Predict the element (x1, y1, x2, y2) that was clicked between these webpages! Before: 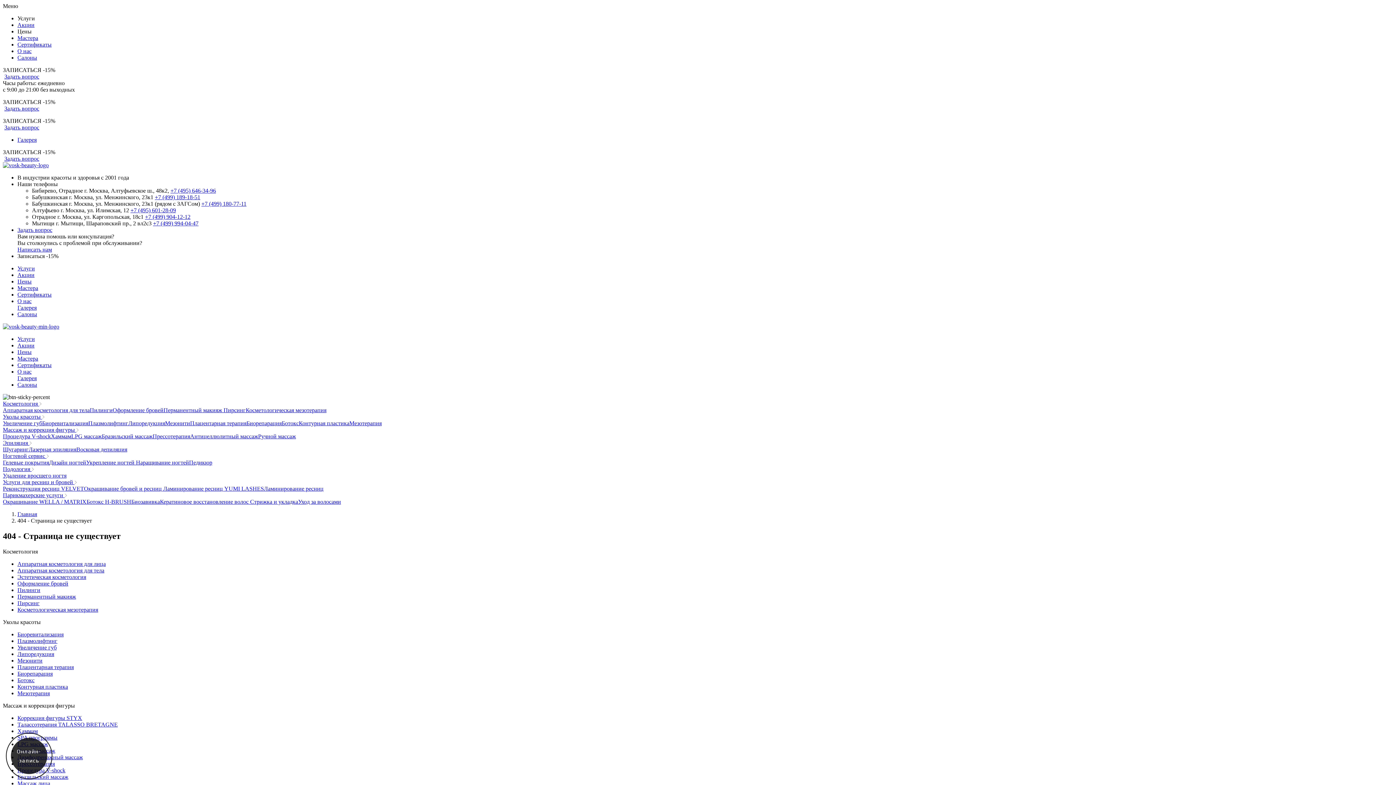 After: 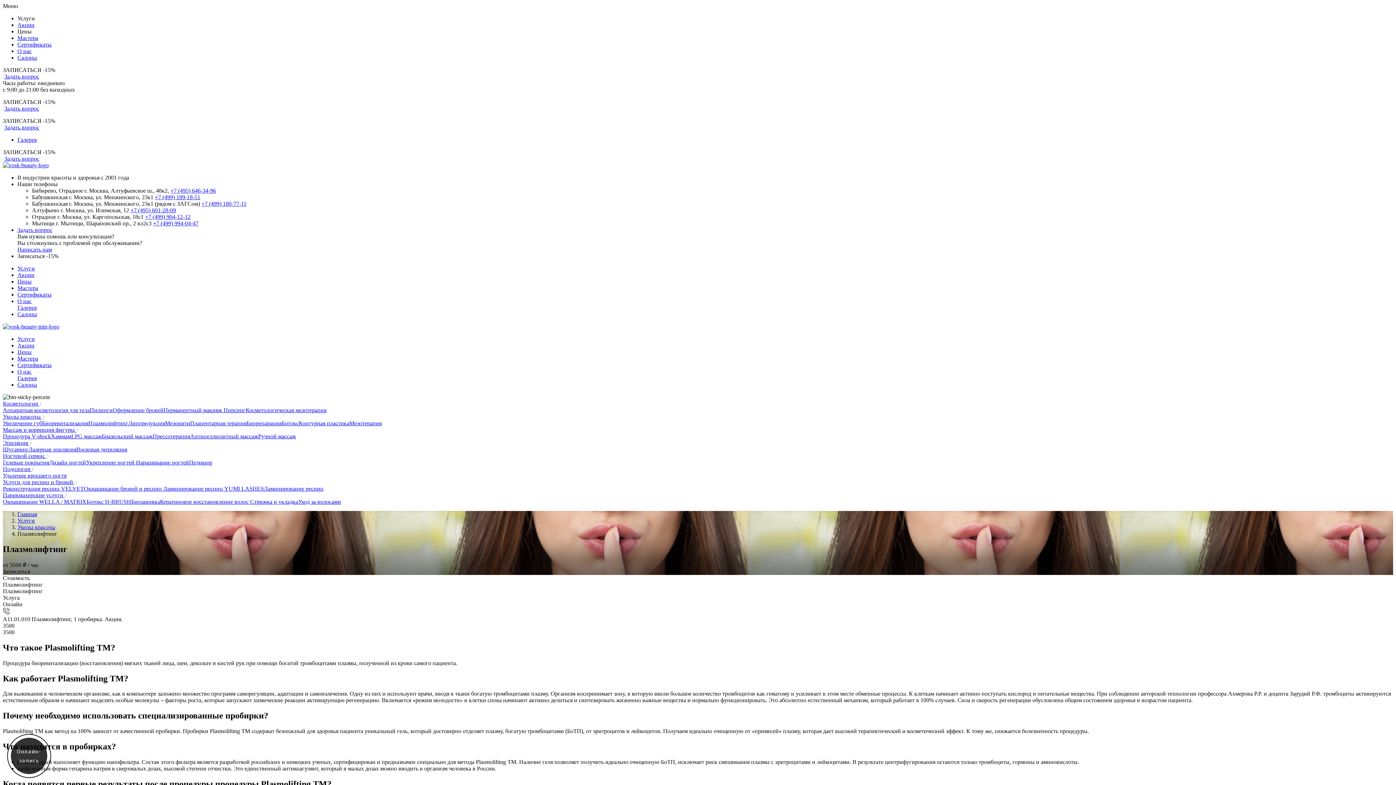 Action: bbox: (17, 638, 57, 644) label: Плазмолифтинг